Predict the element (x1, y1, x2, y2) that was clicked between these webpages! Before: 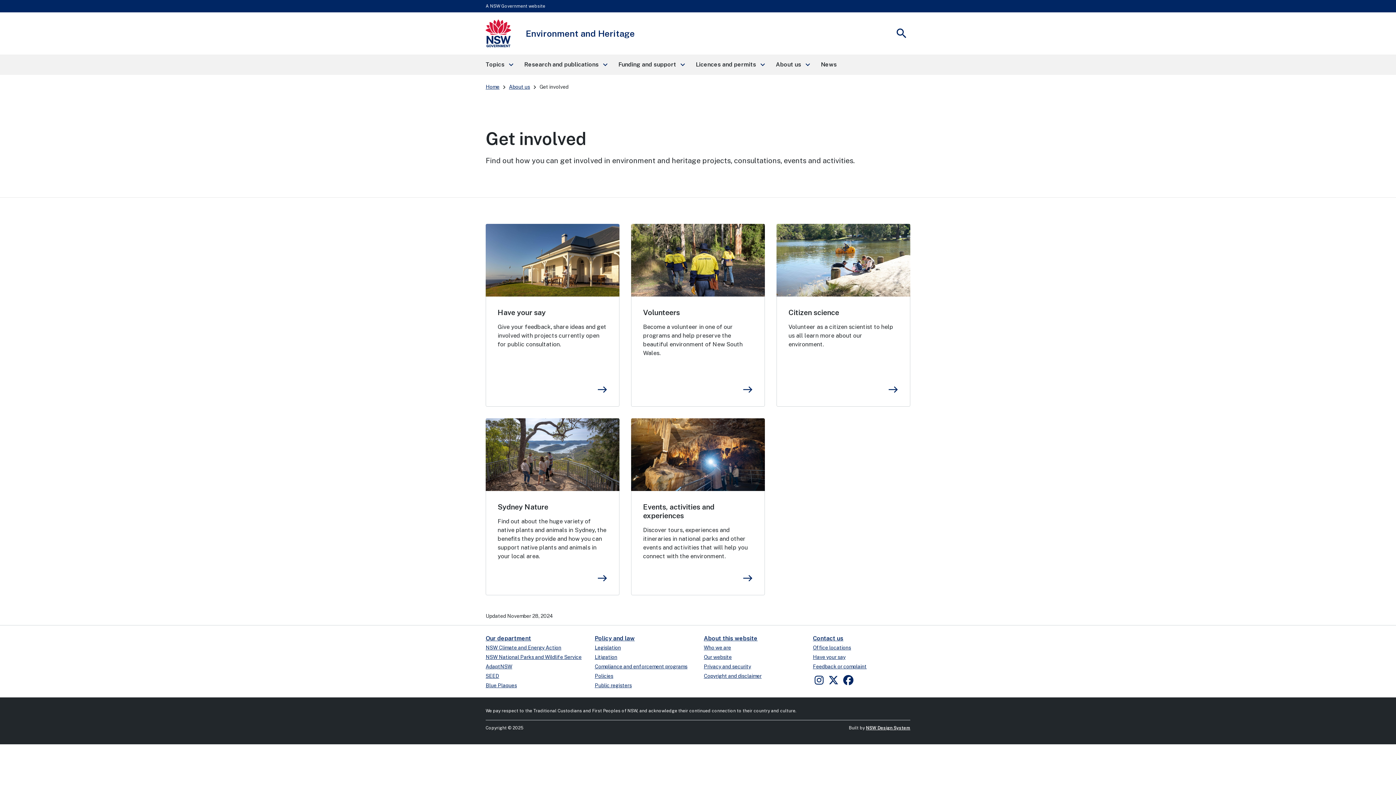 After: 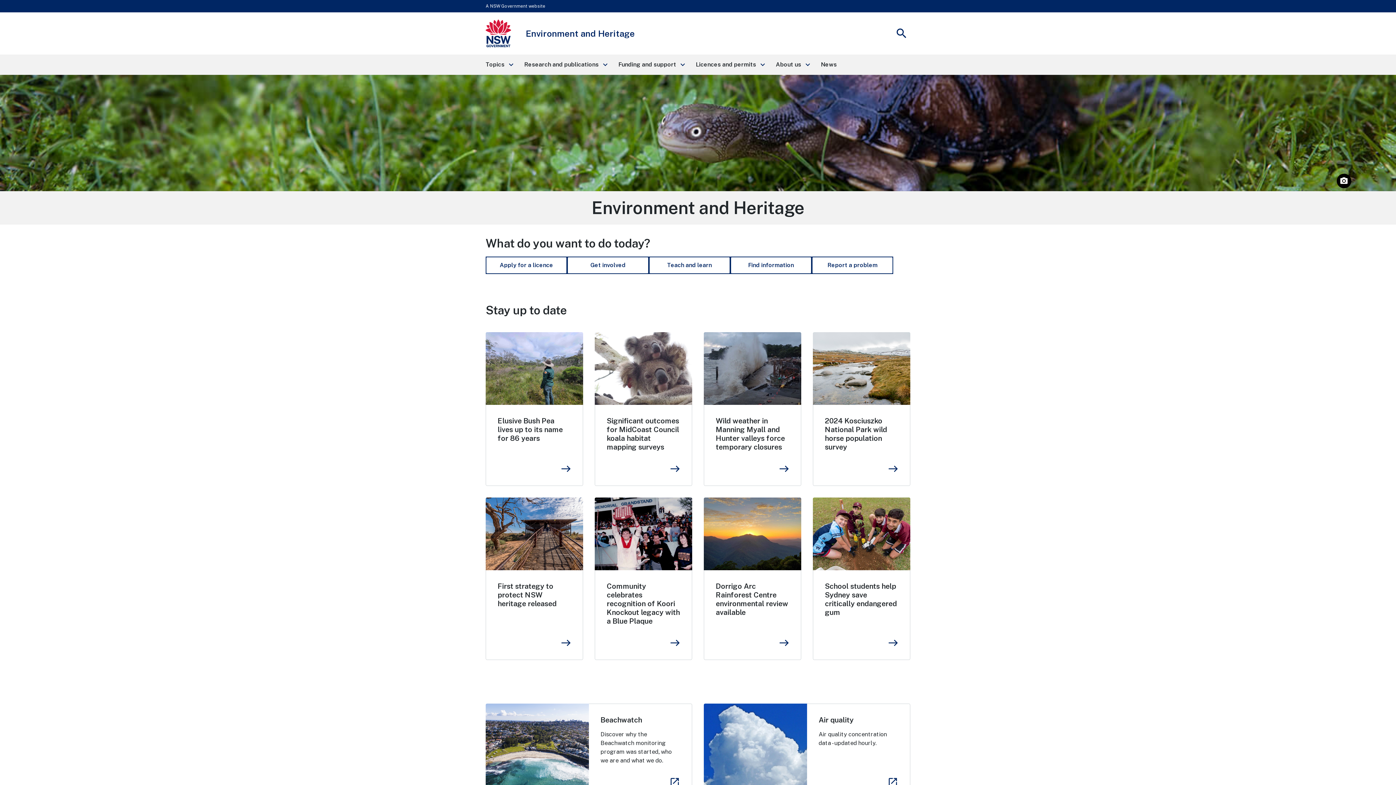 Action: bbox: (485, 19, 511, 47) label: Environment and Heritage